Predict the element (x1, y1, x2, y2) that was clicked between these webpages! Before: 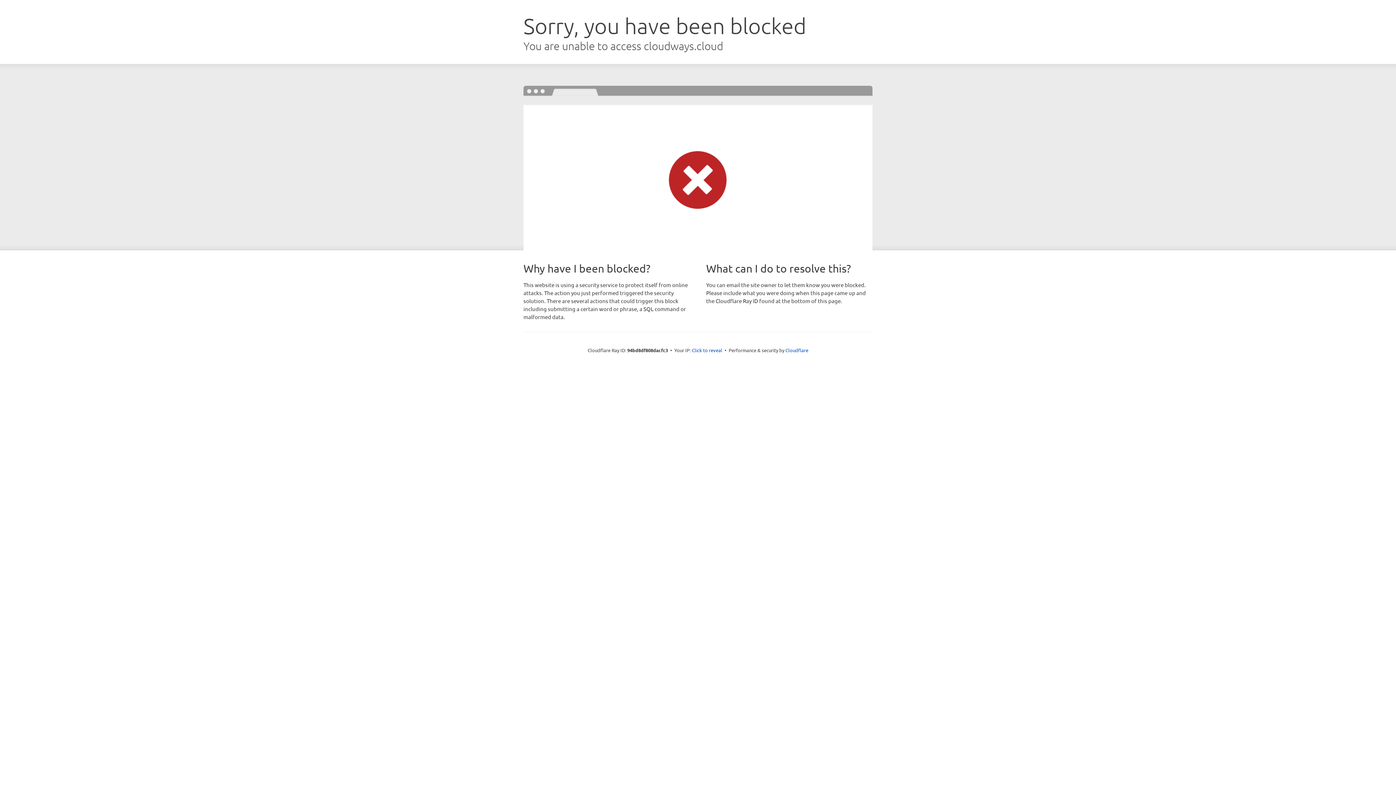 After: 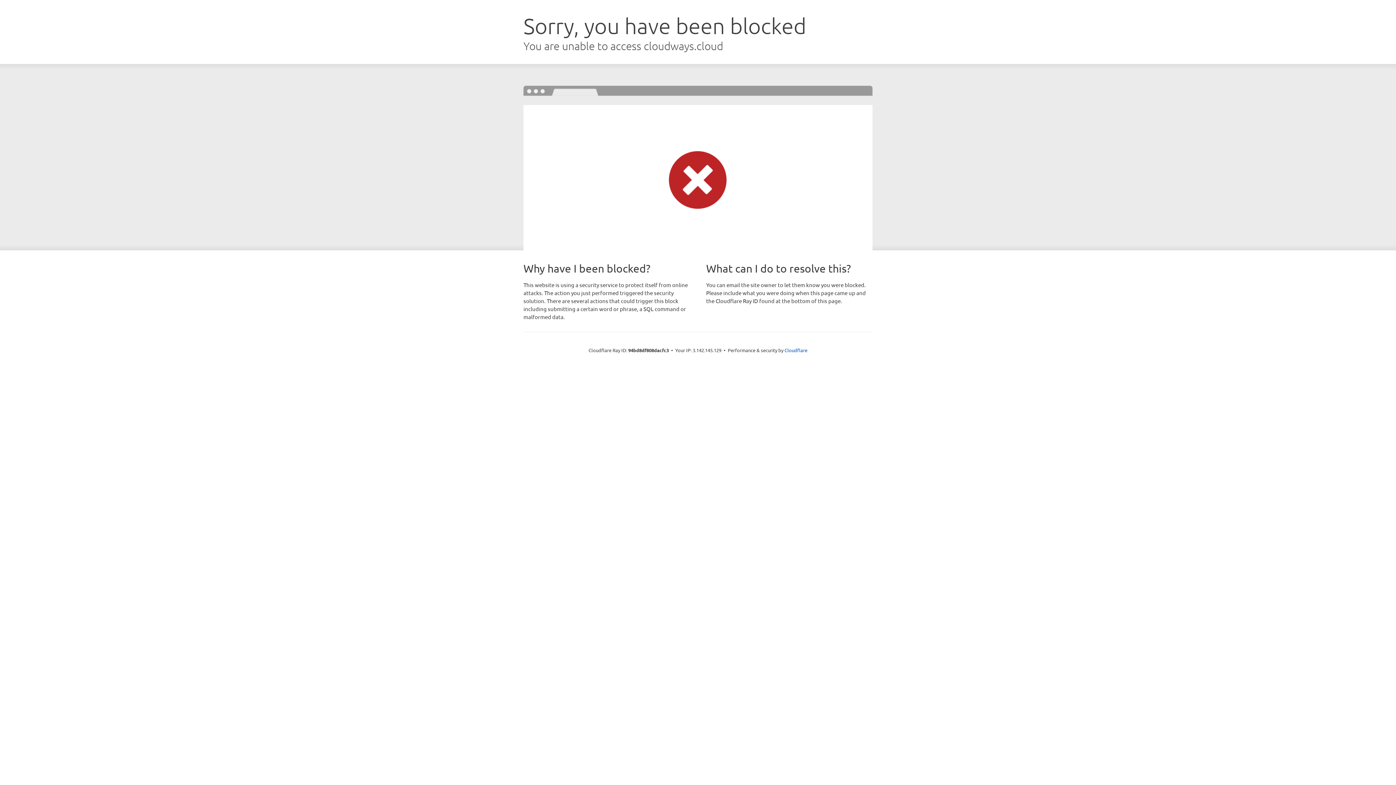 Action: bbox: (692, 346, 722, 353) label: Click to reveal